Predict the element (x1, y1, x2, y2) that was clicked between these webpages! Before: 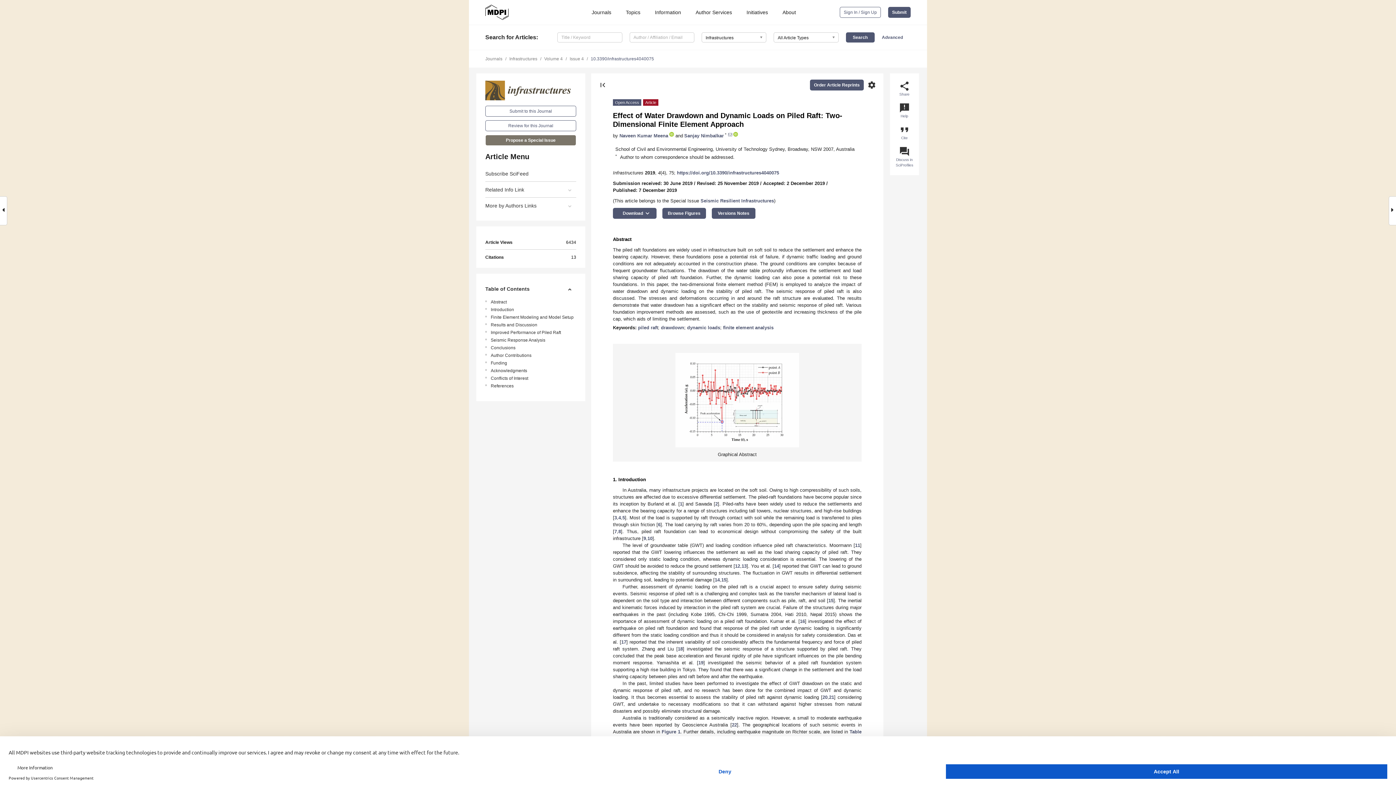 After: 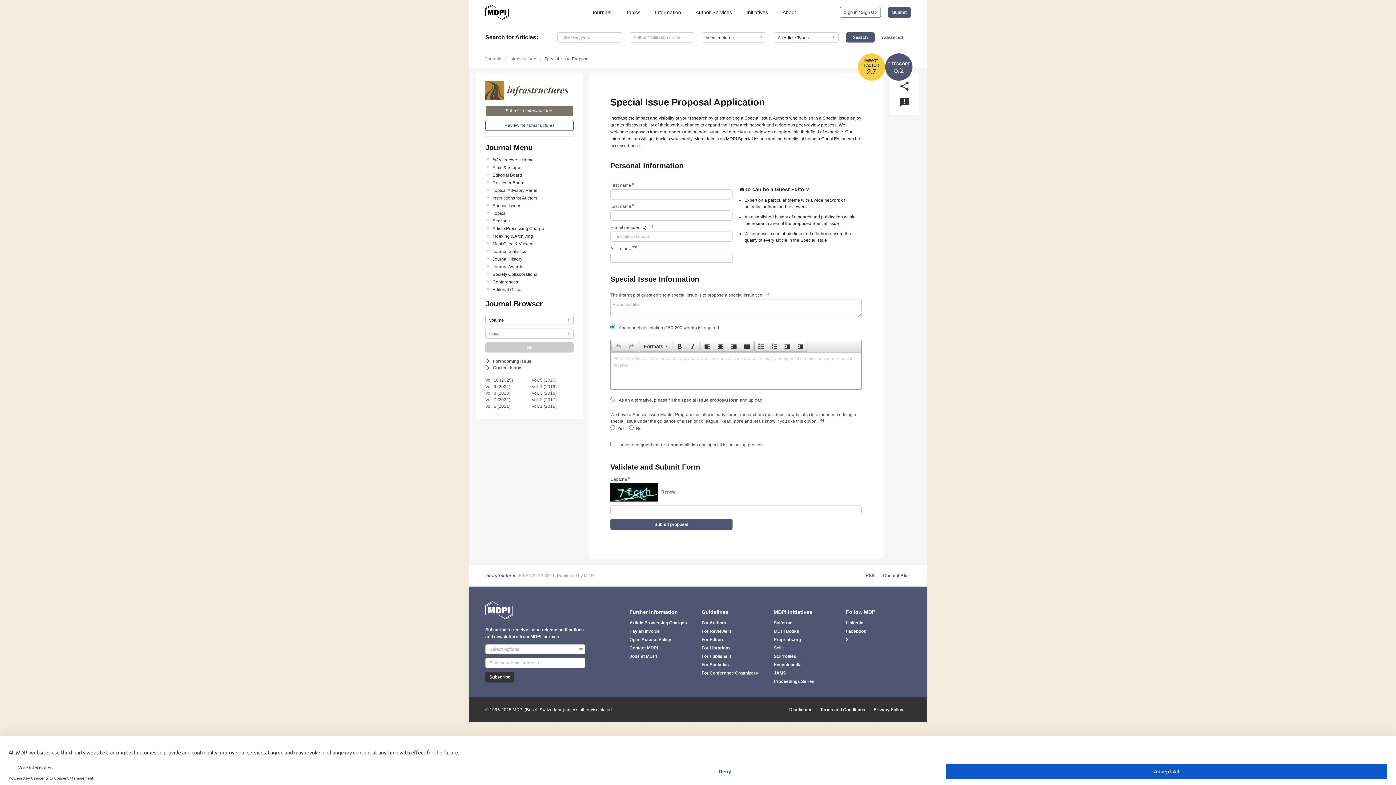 Action: bbox: (485, 134, 576, 145) label: Propose a Special Issue